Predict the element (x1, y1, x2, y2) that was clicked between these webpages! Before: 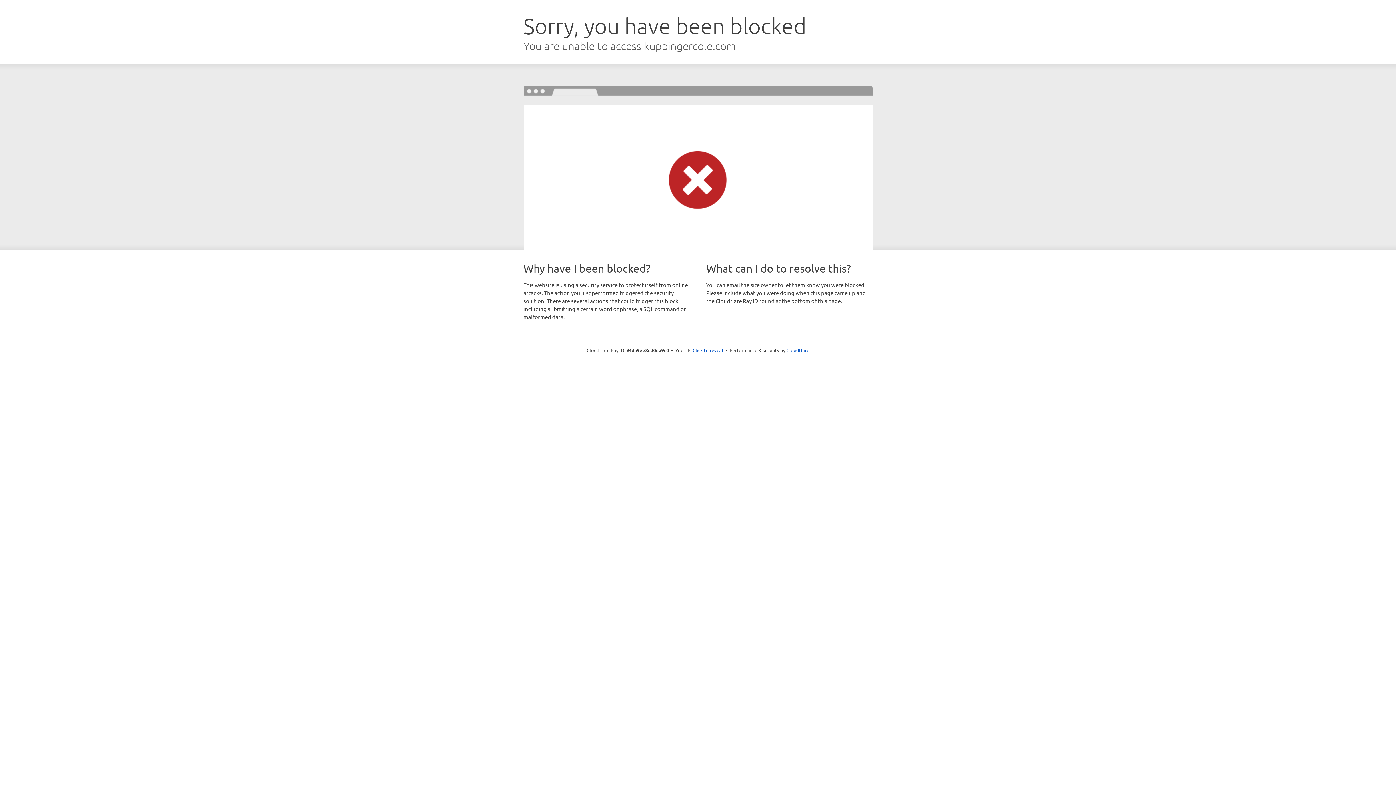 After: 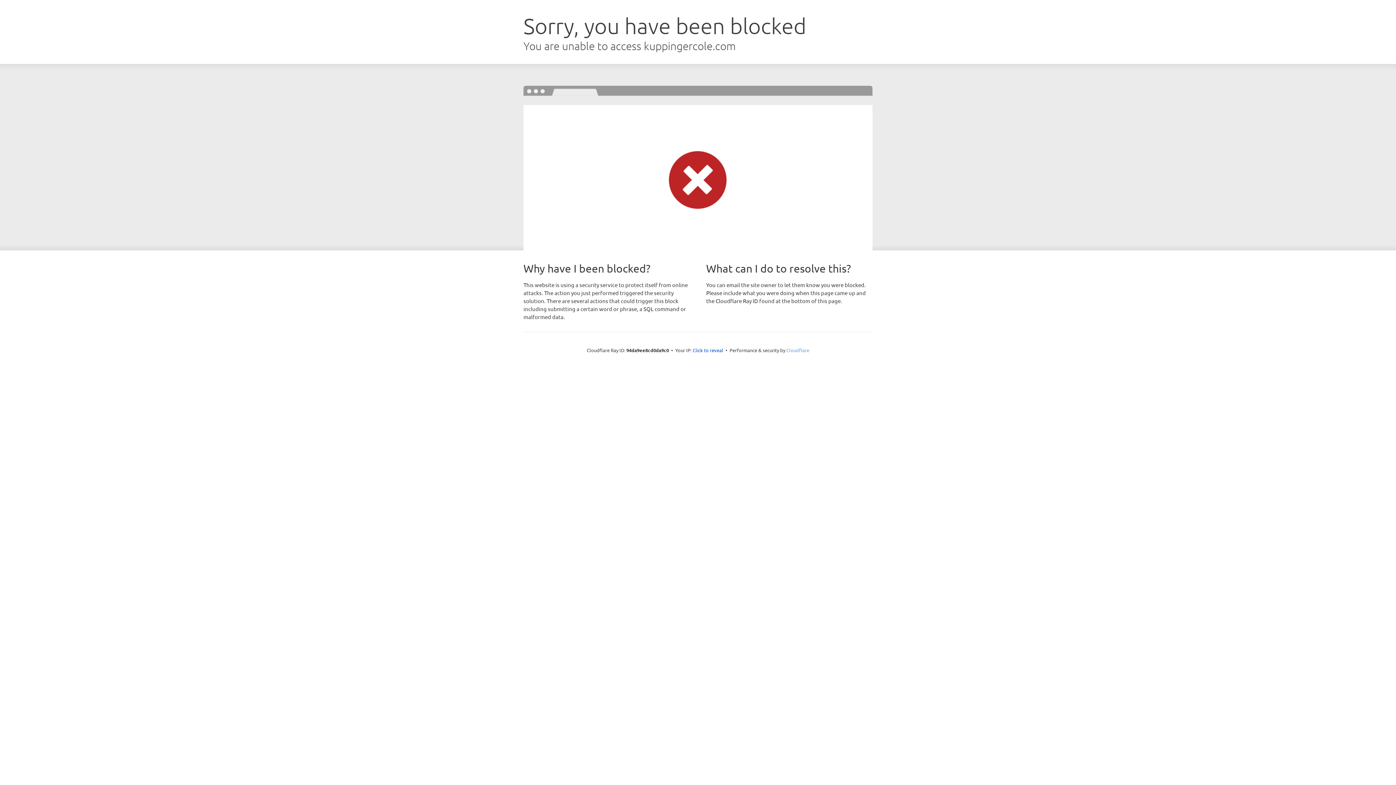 Action: label: Cloudflare bbox: (786, 347, 809, 353)